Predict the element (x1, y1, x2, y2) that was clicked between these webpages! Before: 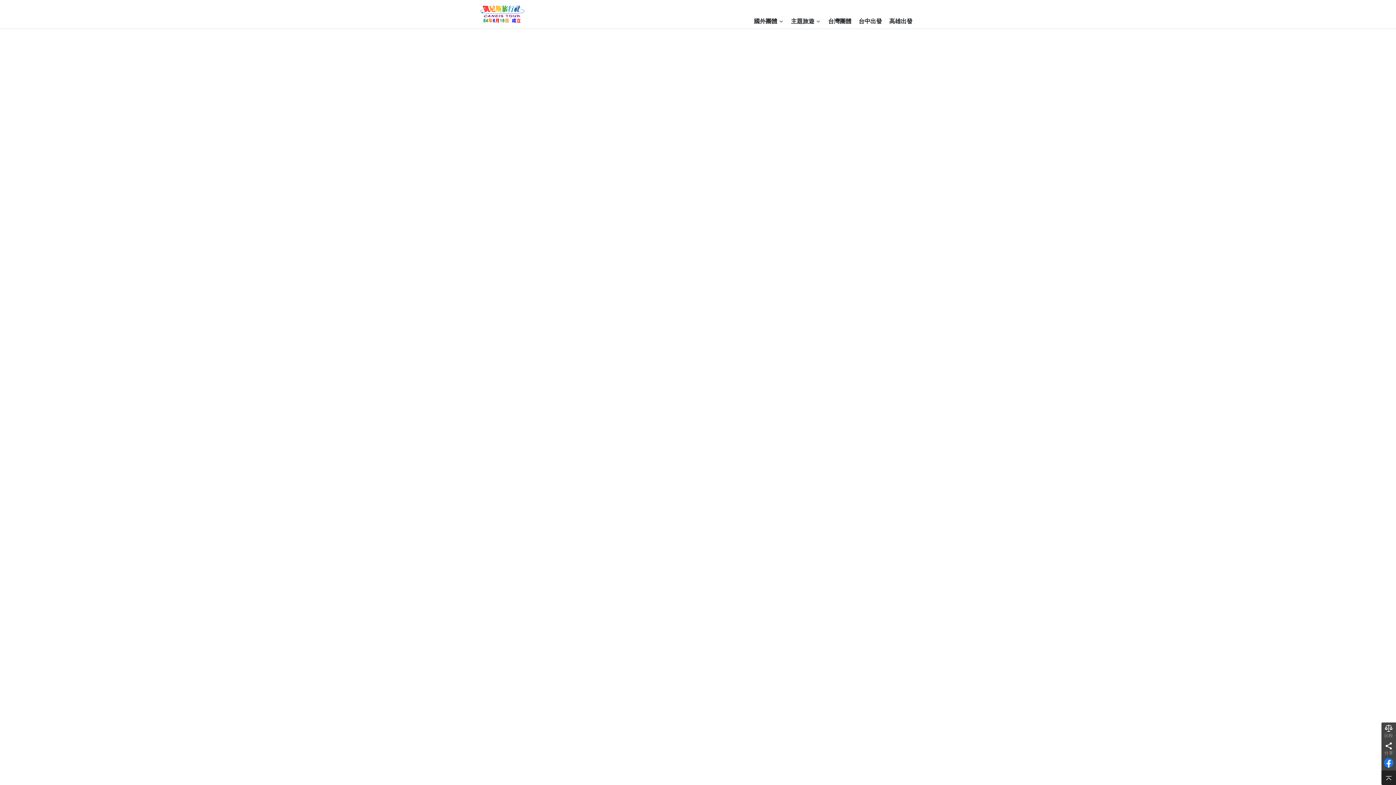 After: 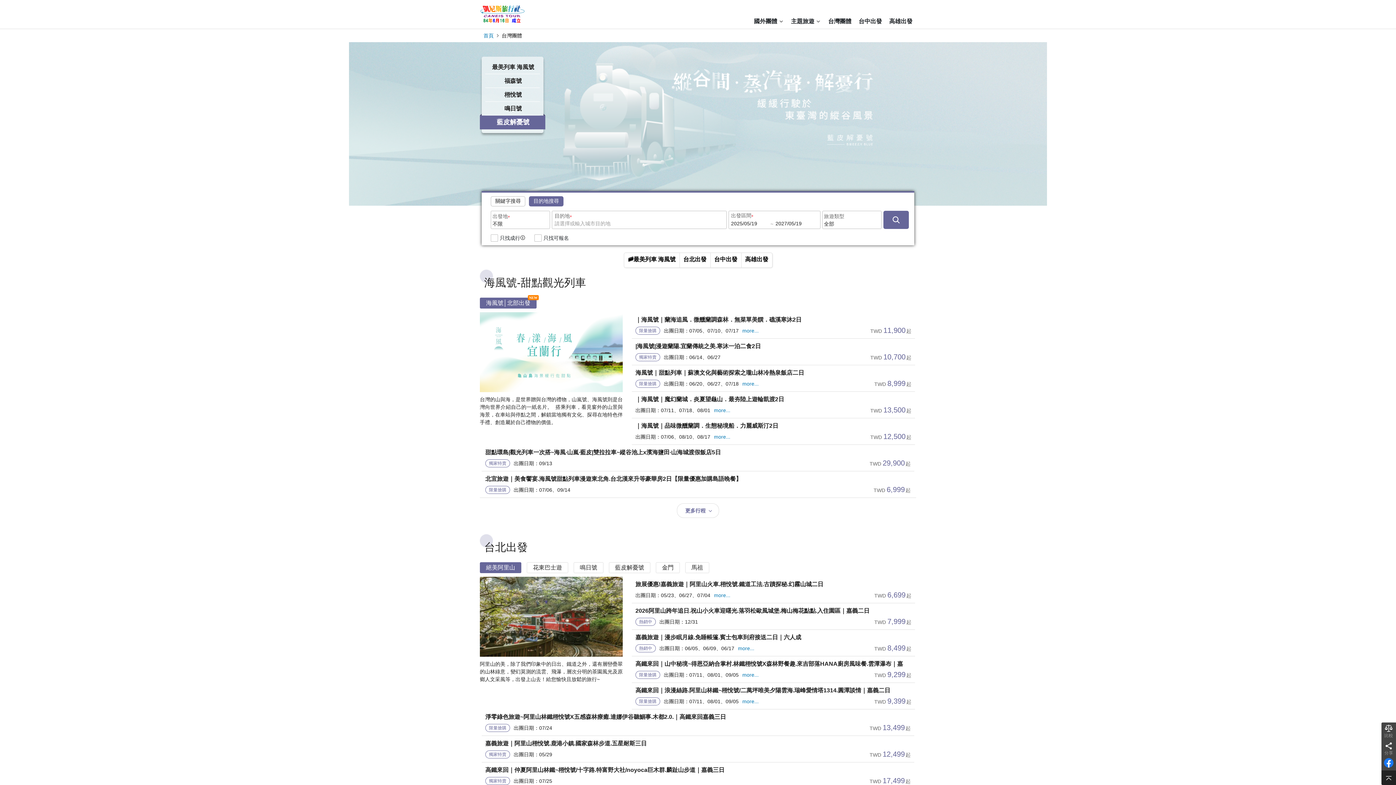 Action: bbox: (828, 18, 851, 24) label: 台灣團體